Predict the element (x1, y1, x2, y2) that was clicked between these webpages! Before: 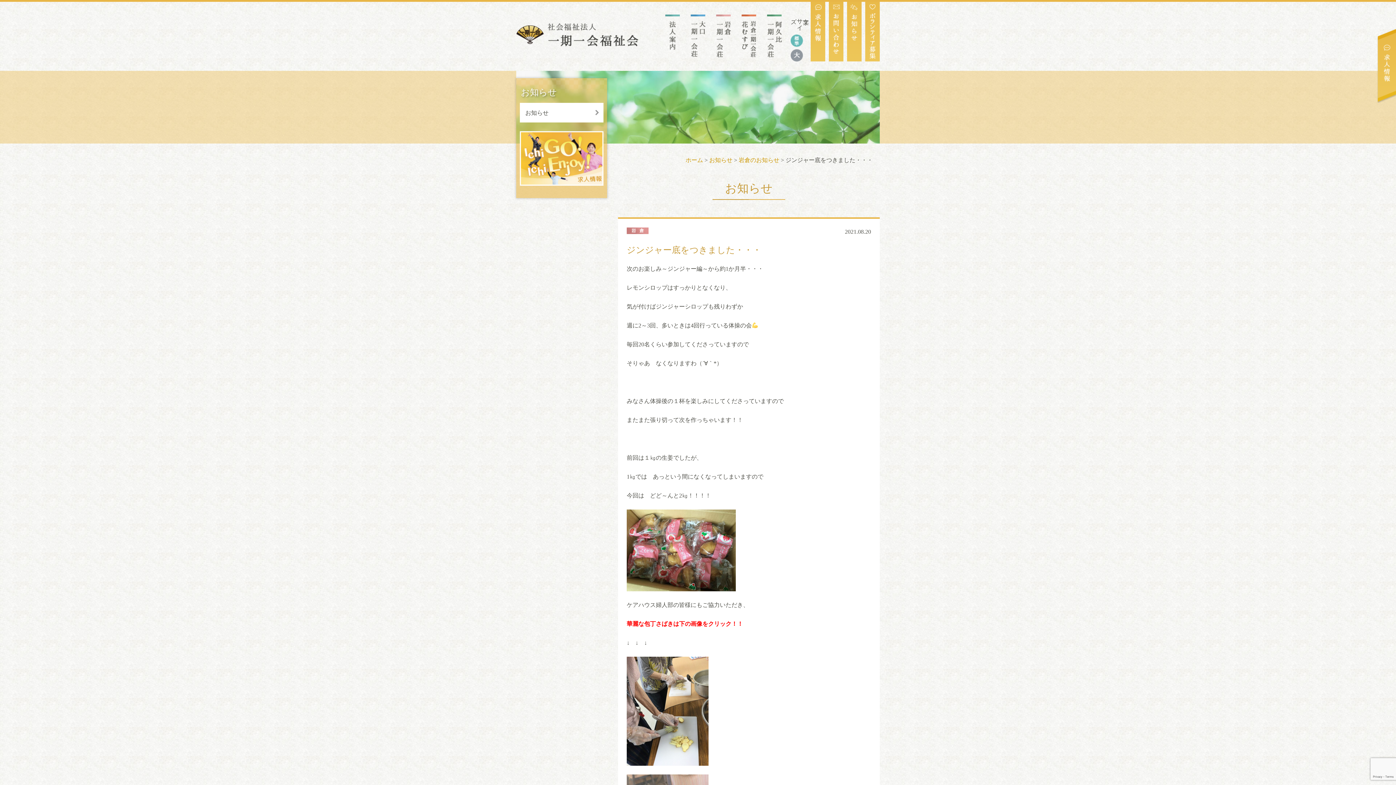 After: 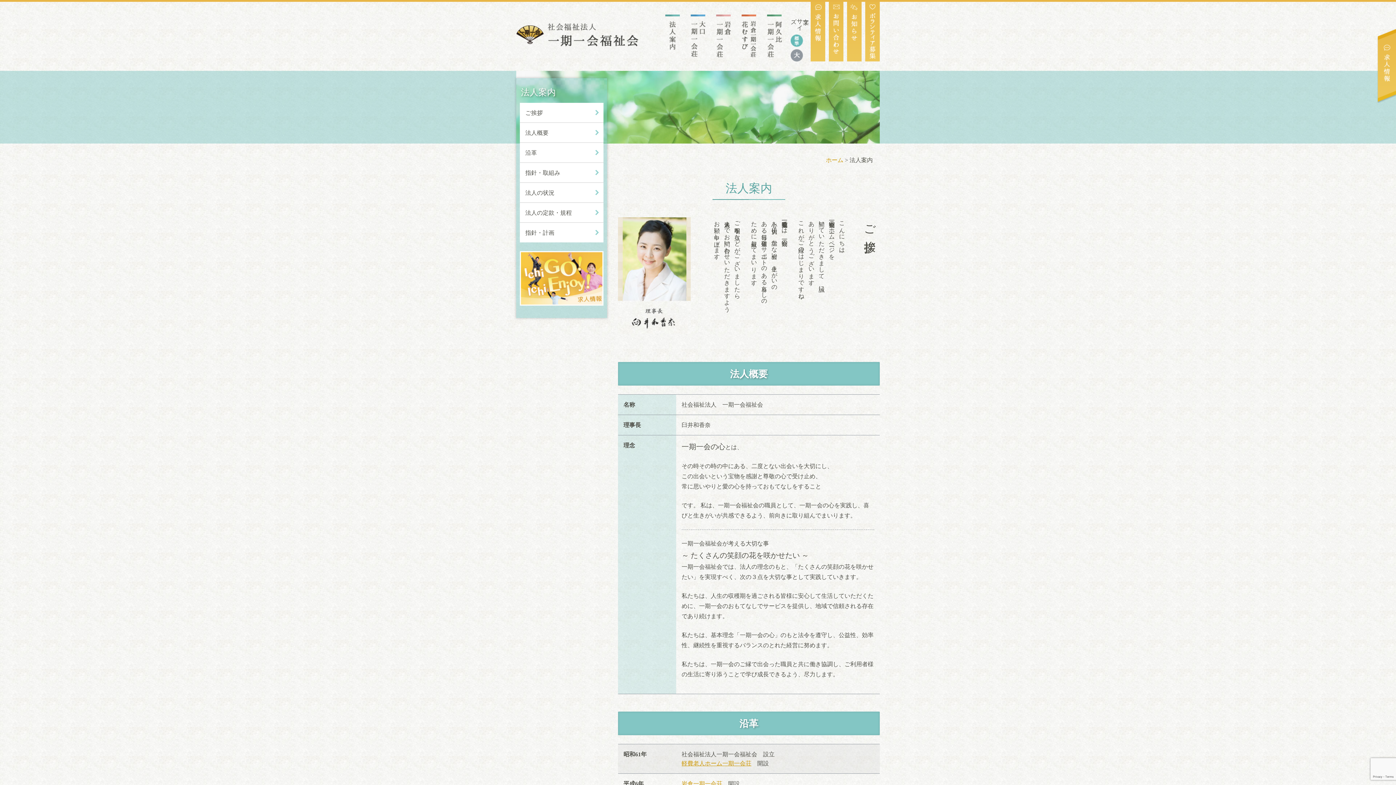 Action: label: 法人案内 bbox: (663, 14, 681, 58)